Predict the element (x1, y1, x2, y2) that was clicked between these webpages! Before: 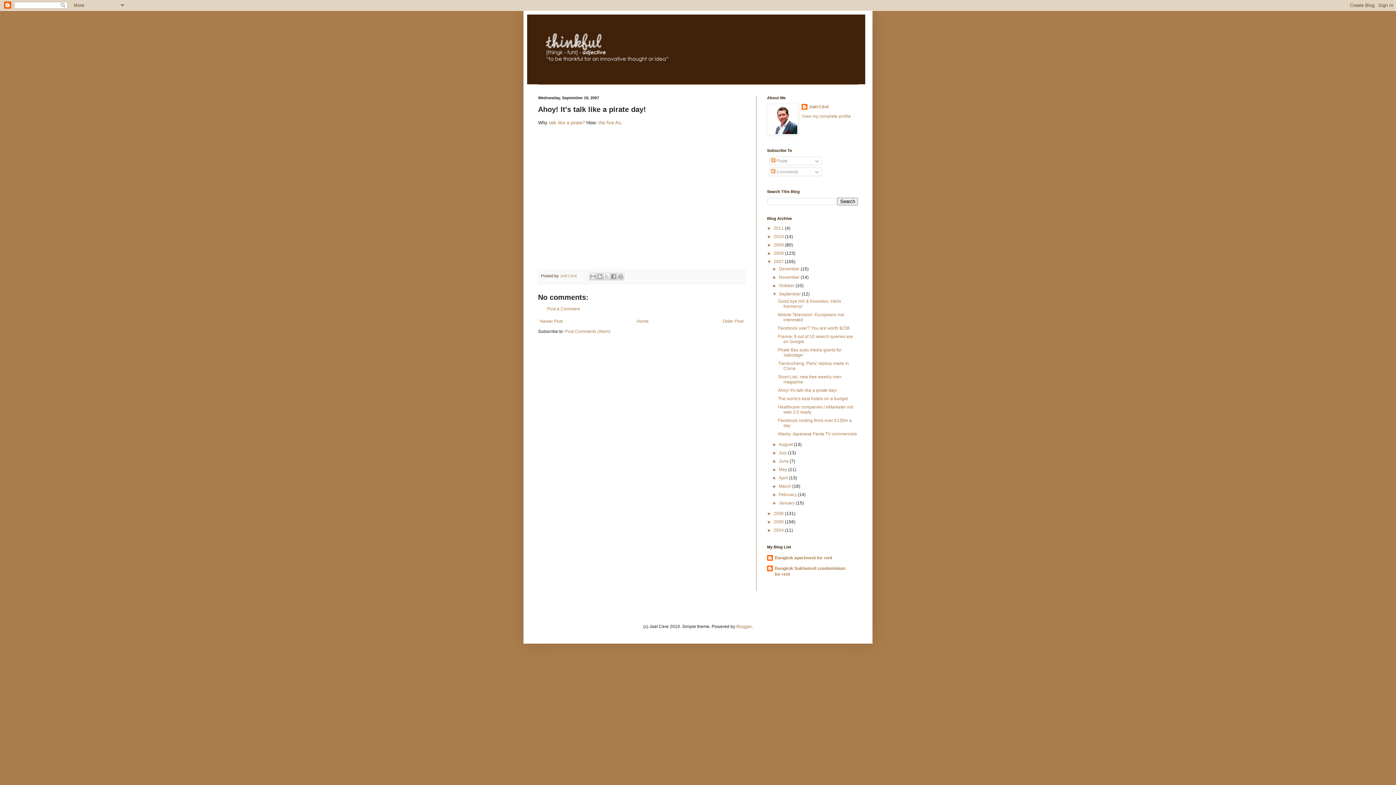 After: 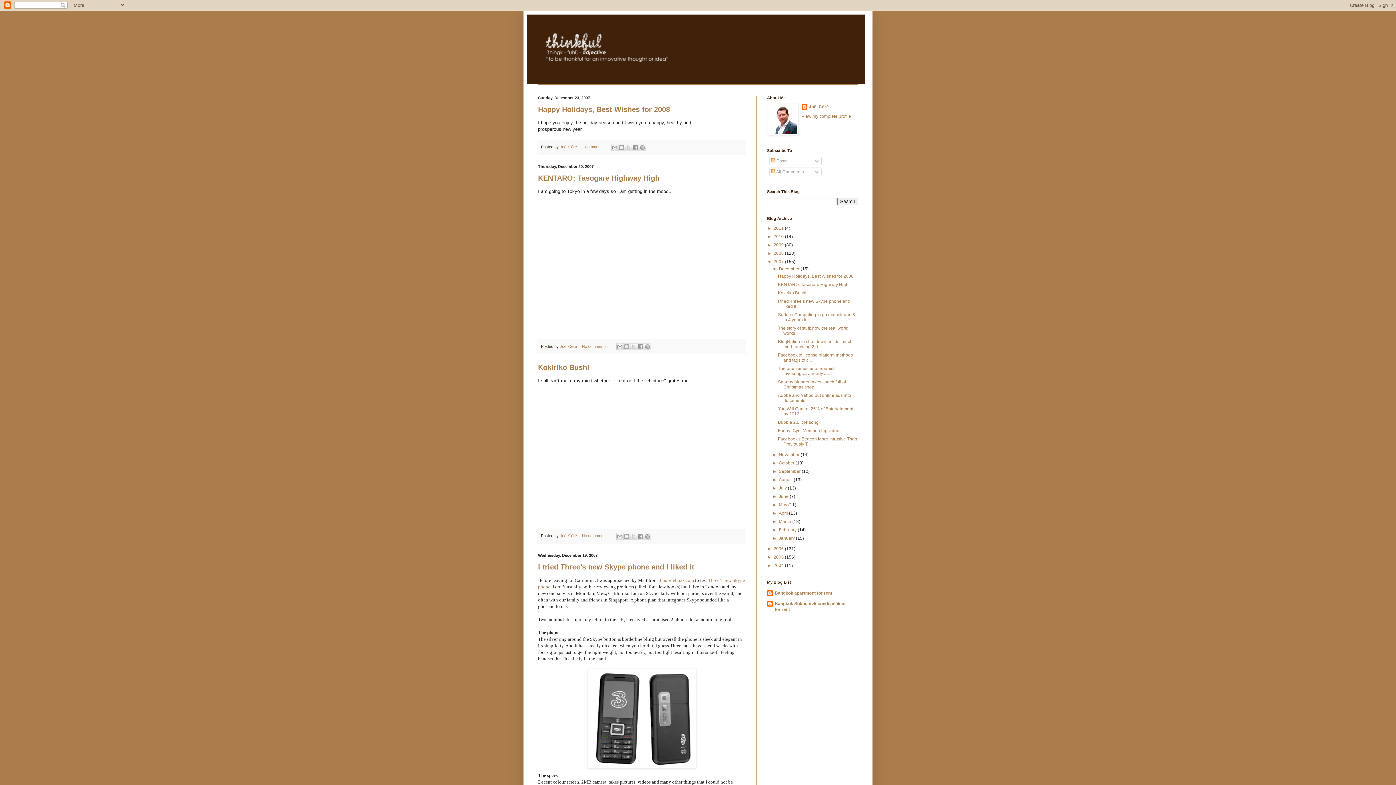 Action: label: December  bbox: (779, 266, 800, 271)